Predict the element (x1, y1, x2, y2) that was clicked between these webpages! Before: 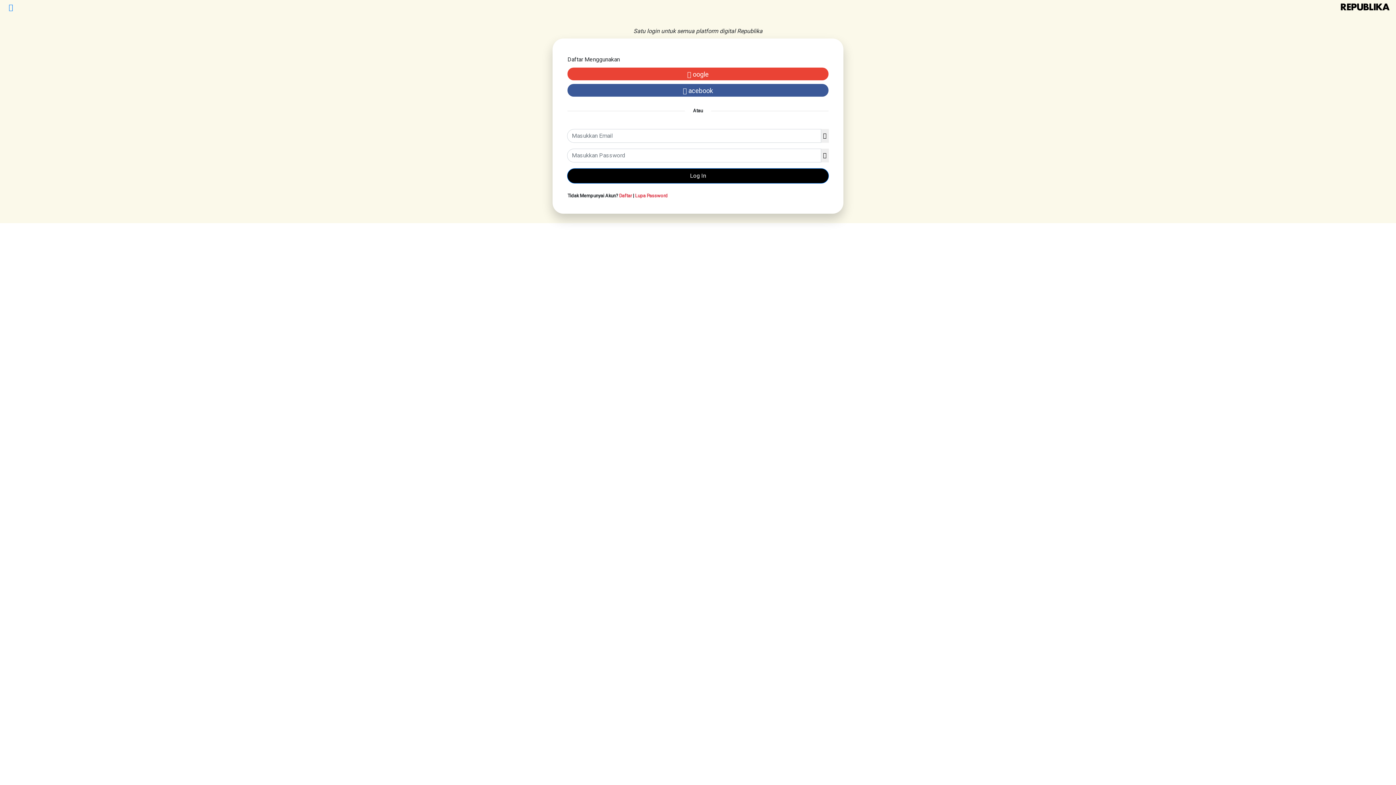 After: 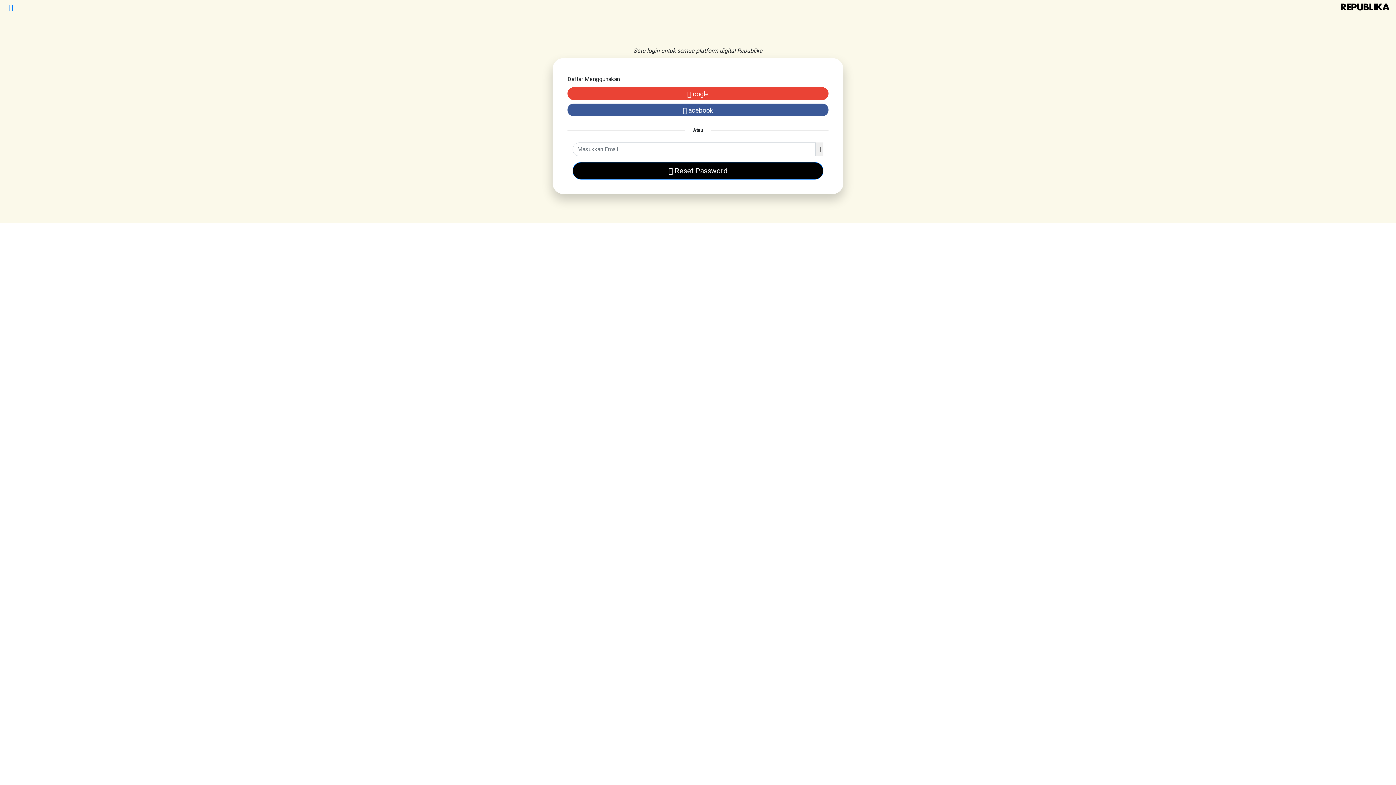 Action: label: Lupa Password bbox: (635, 193, 668, 198)